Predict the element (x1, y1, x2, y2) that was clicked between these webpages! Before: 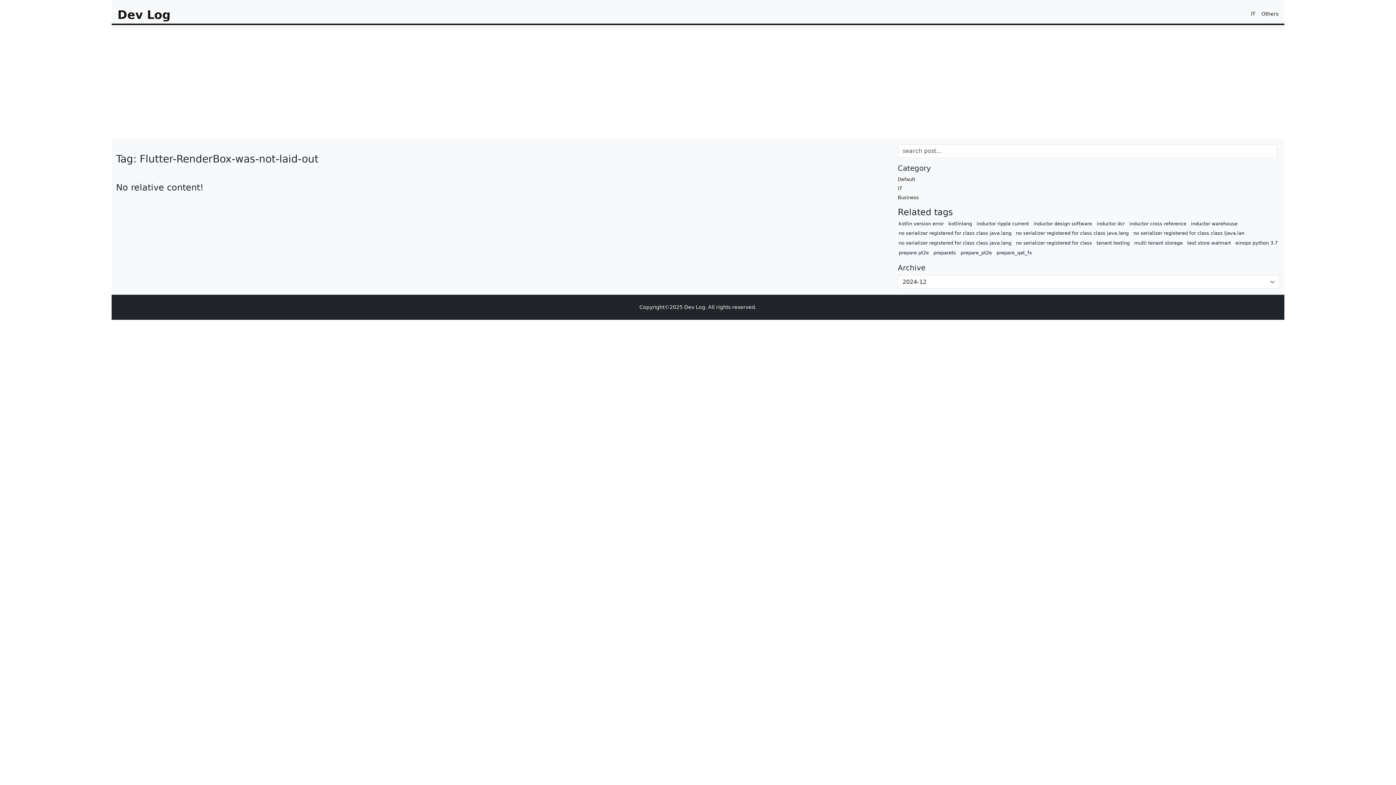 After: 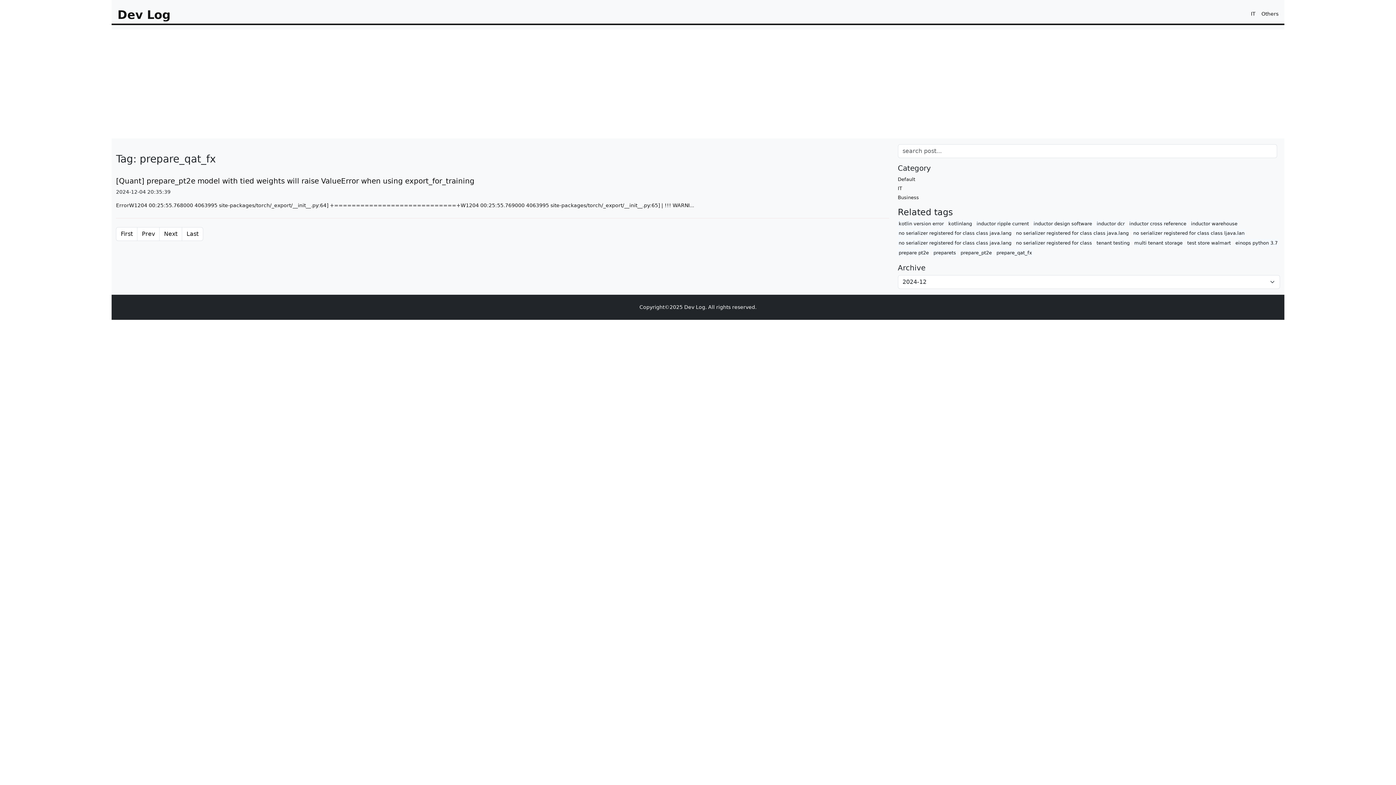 Action: bbox: (995, 248, 1033, 256) label: prepare_qat_fx